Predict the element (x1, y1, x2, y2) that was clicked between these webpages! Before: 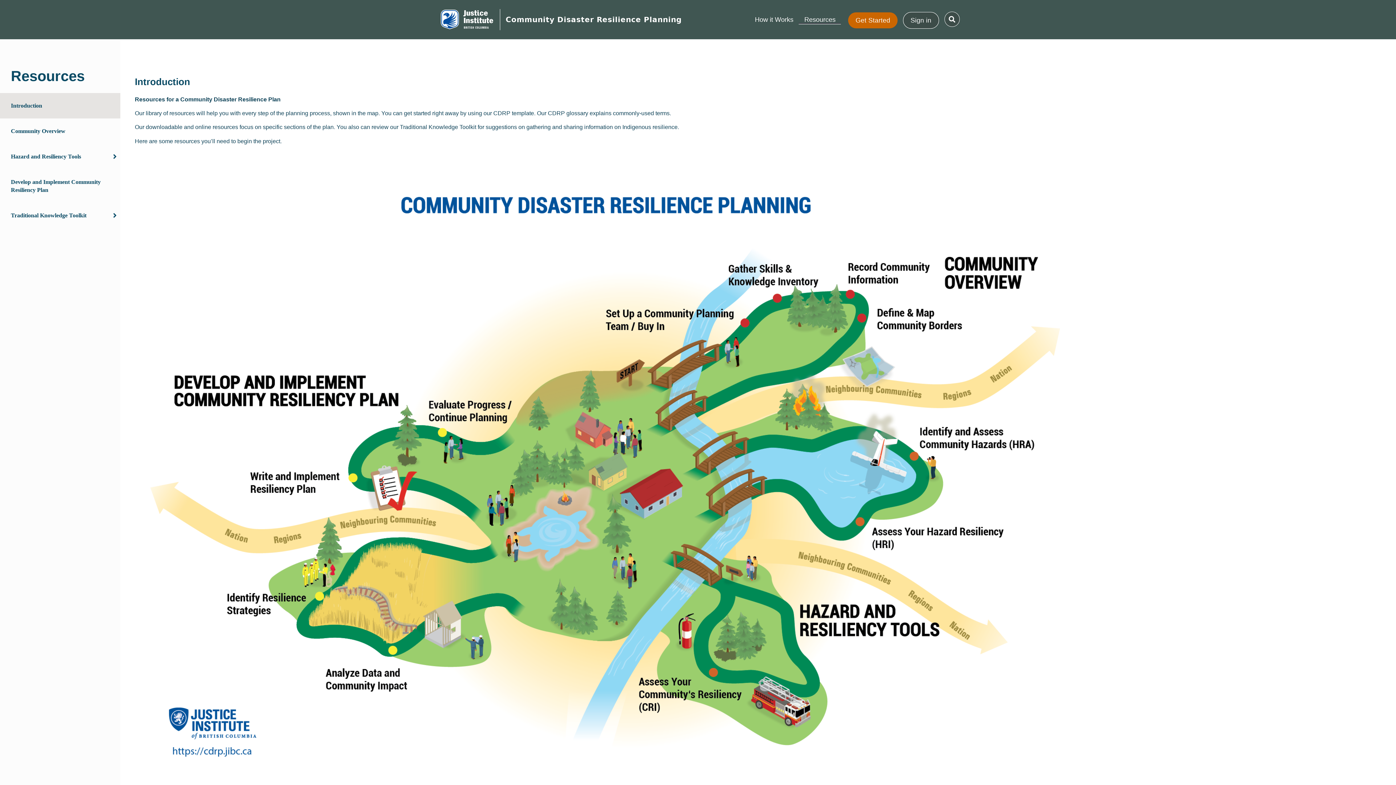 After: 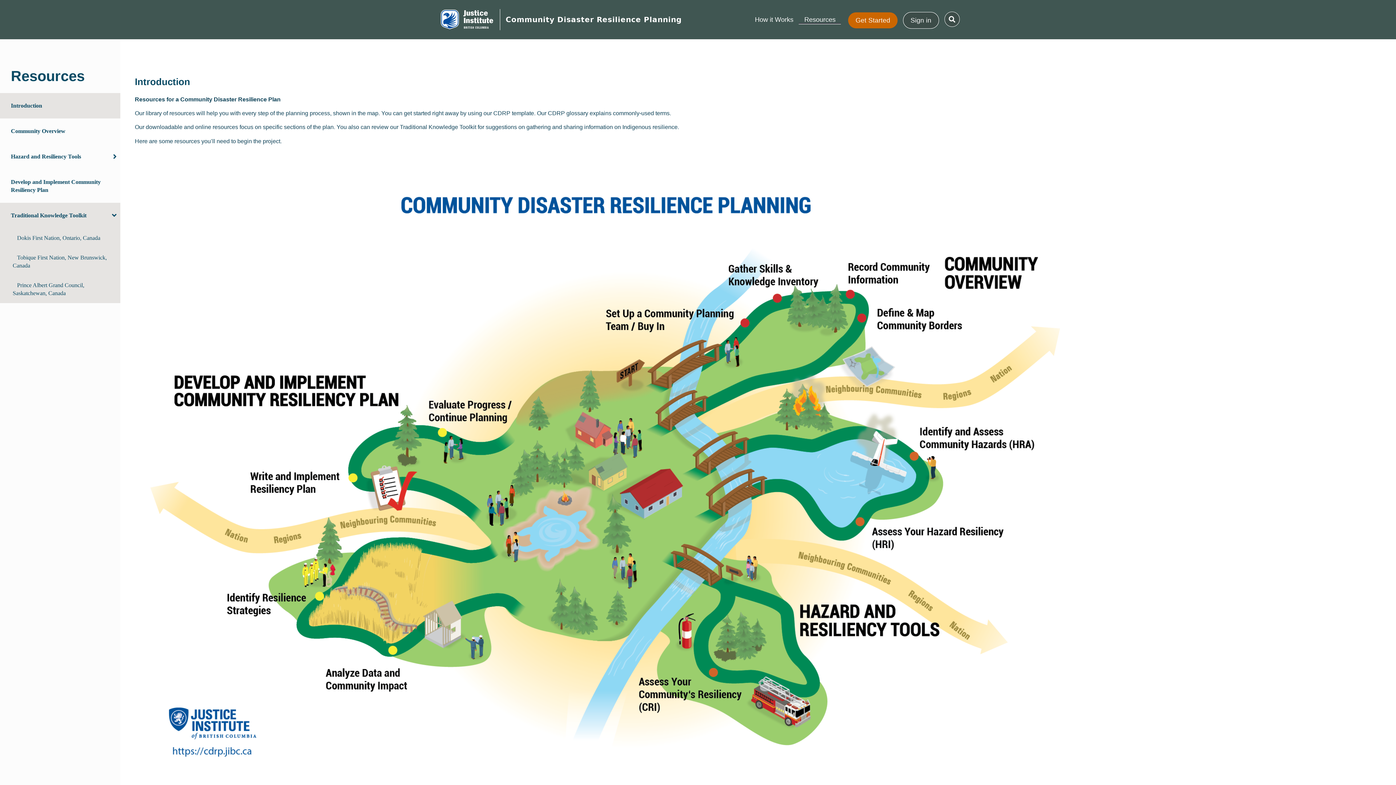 Action: bbox: (91, 202, 120, 228) label:  